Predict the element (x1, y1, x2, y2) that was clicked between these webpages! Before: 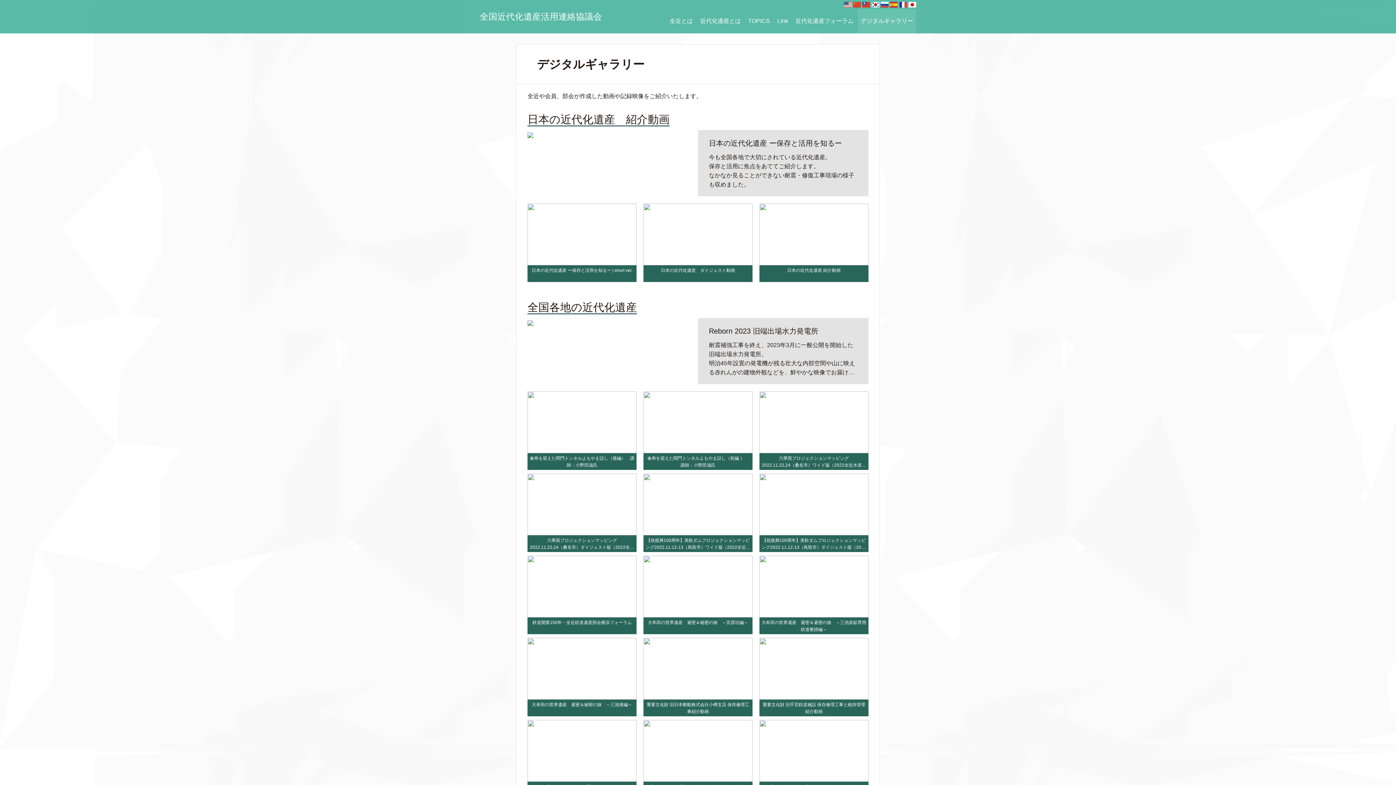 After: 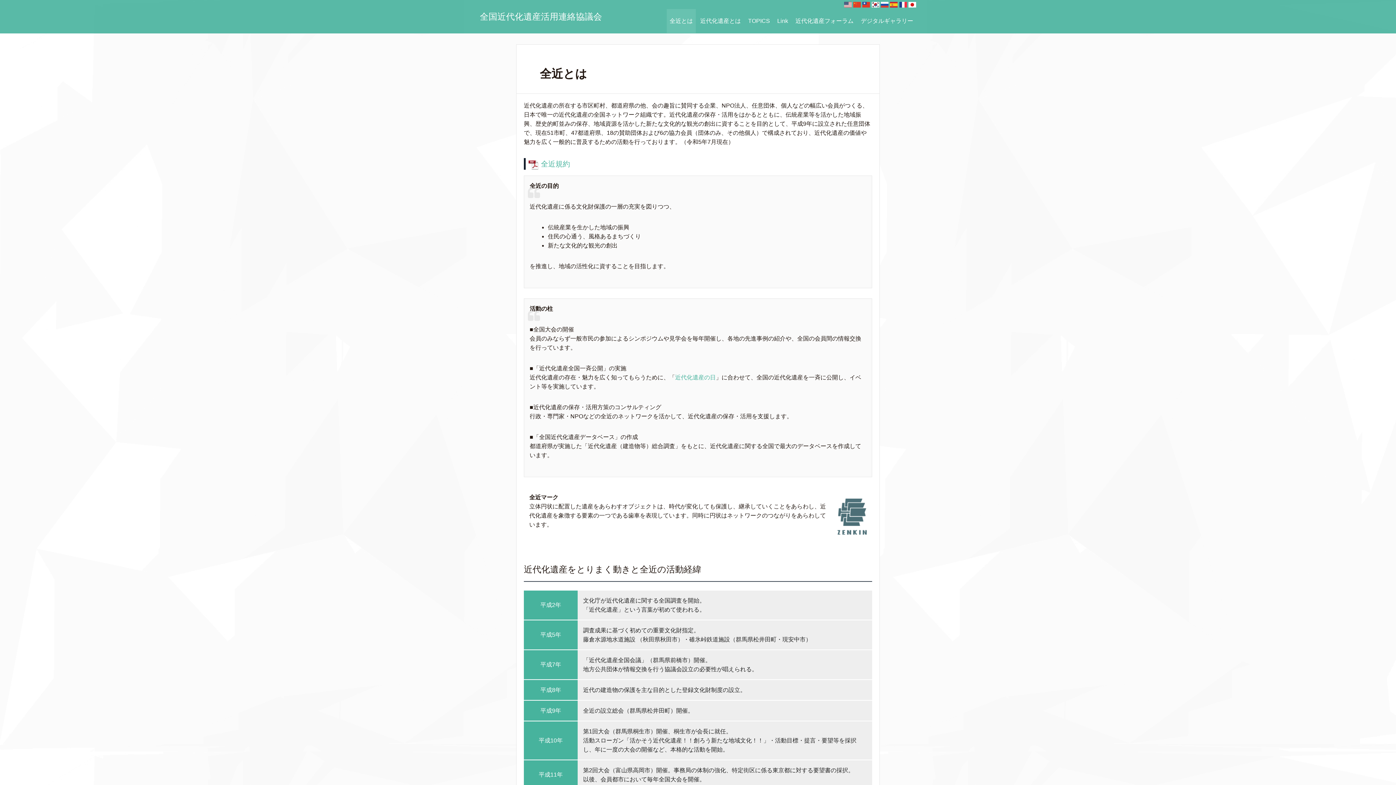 Action: label: 全近とは bbox: (666, 9, 696, 33)